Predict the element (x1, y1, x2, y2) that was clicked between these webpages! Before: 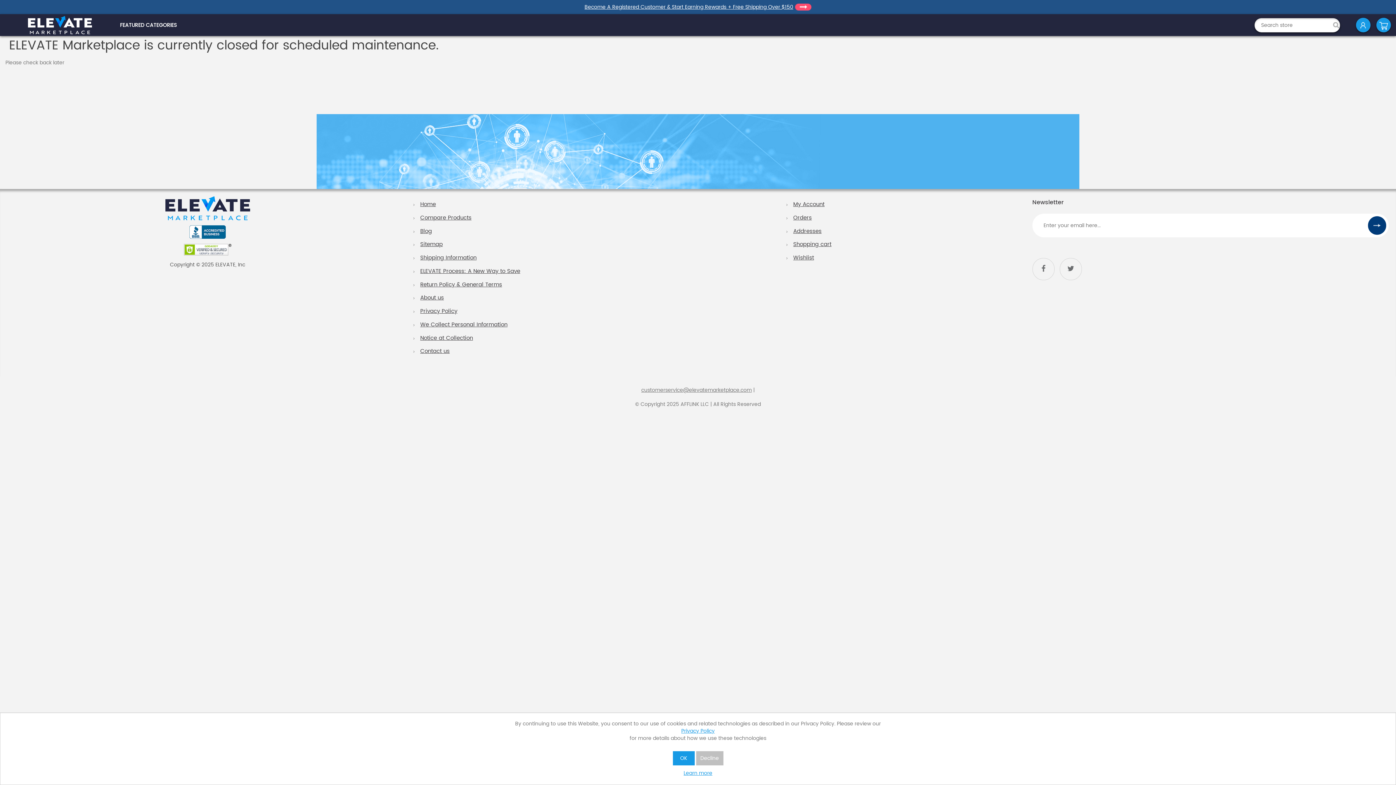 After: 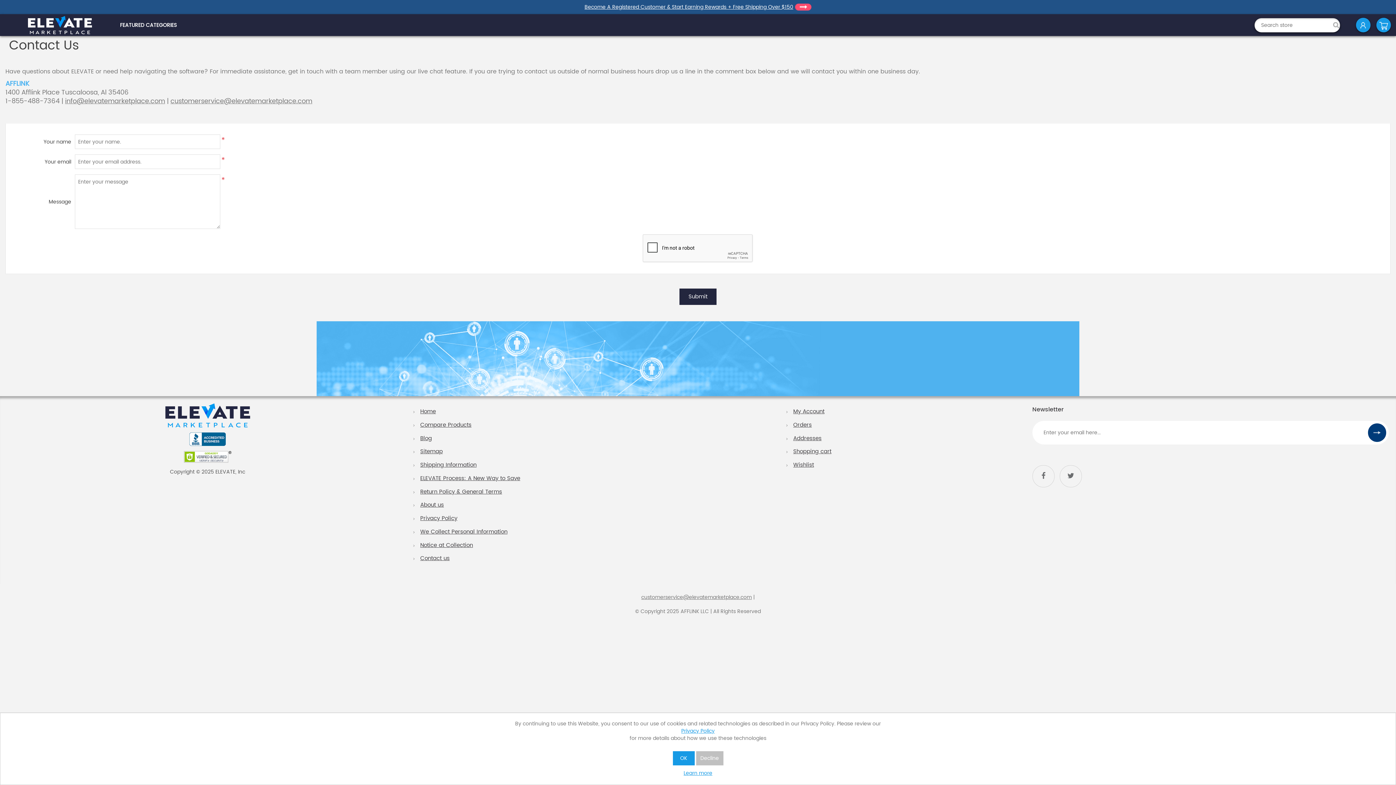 Action: bbox: (420, 347, 449, 356) label: Contact us